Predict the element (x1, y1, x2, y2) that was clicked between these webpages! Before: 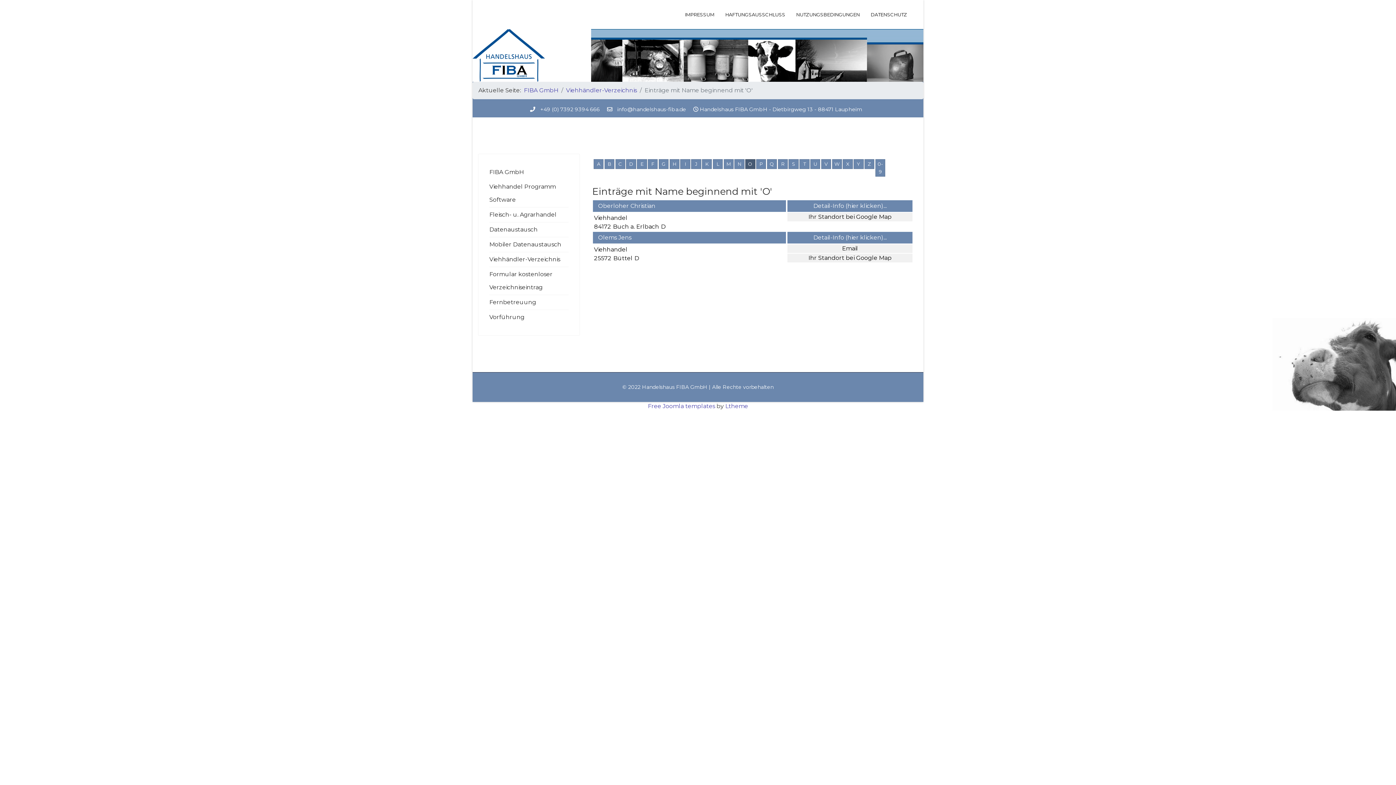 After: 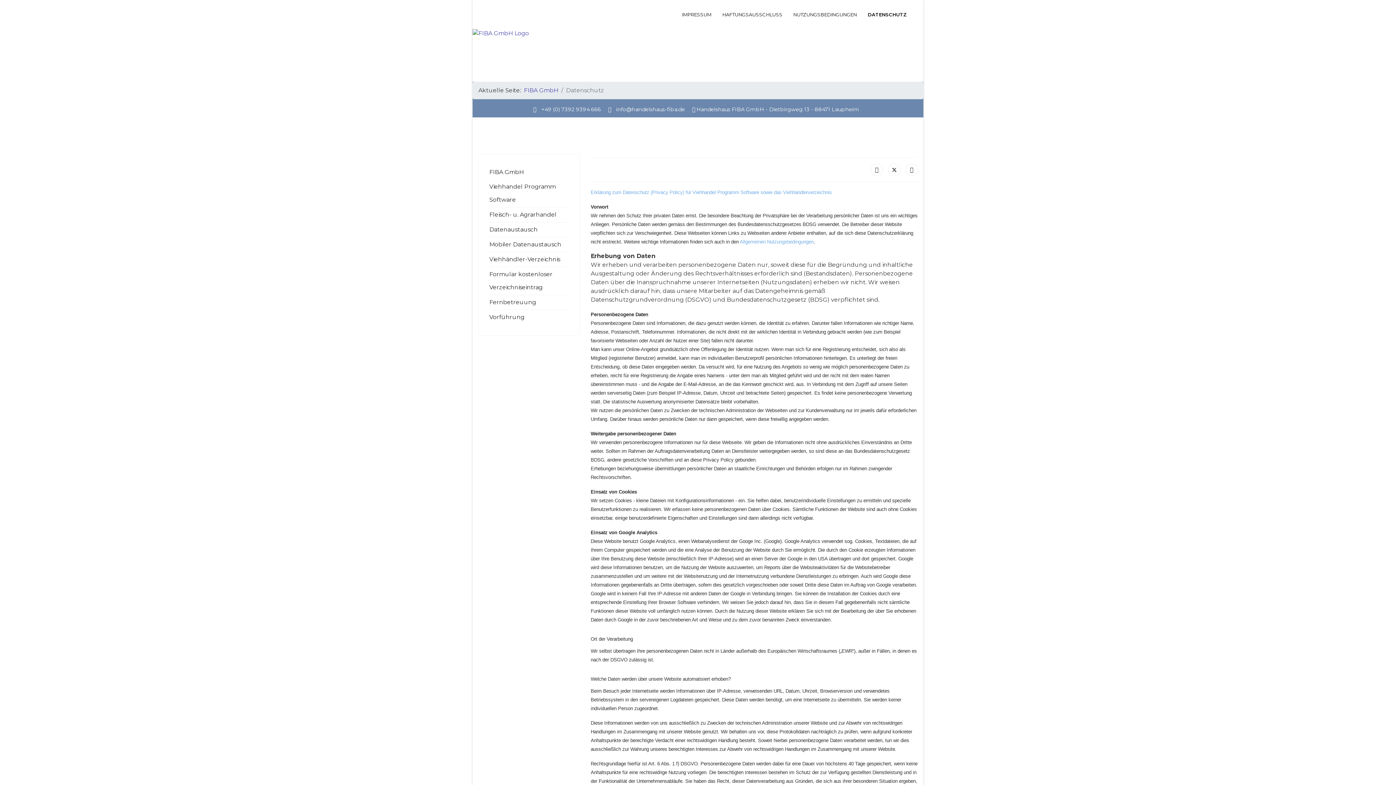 Action: bbox: (865, 0, 907, 29) label: DATENSCHUTZ